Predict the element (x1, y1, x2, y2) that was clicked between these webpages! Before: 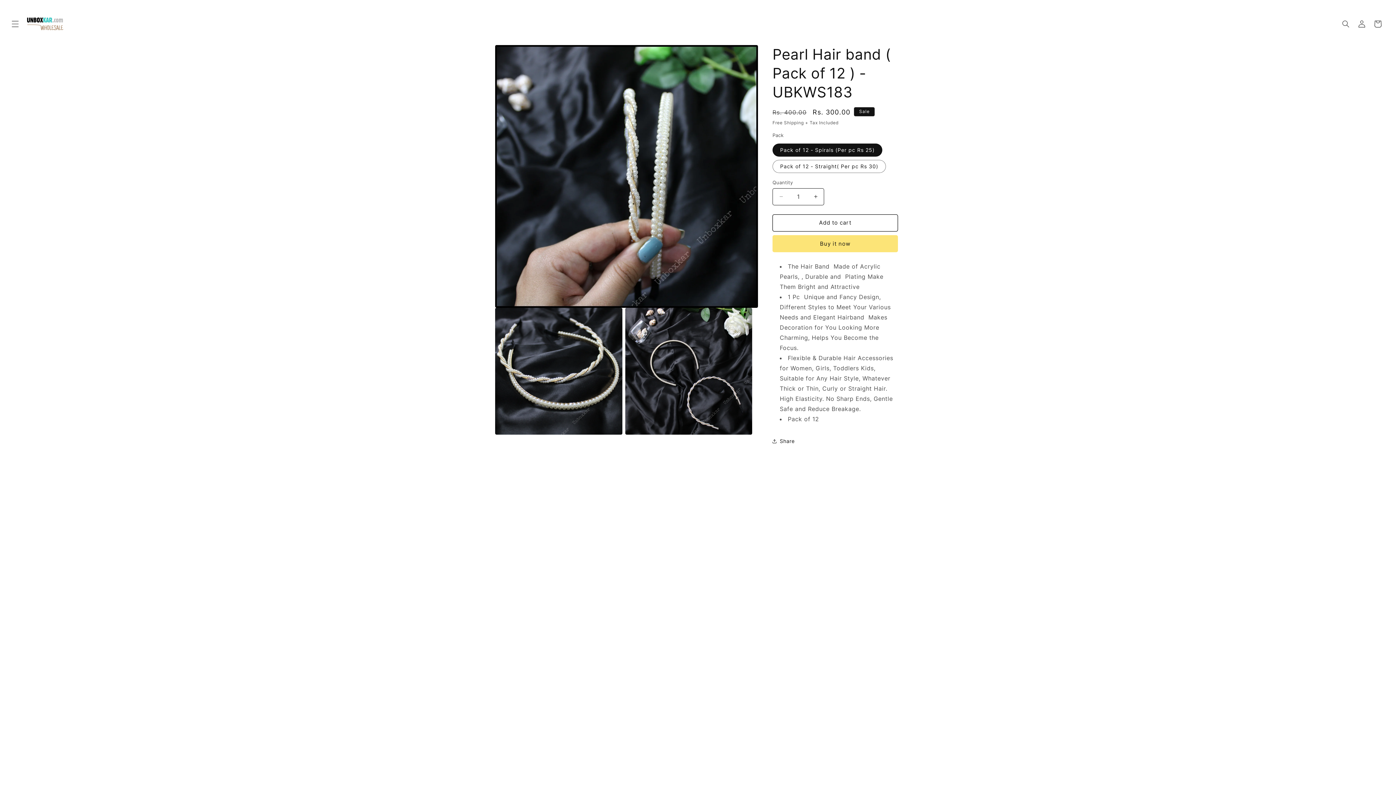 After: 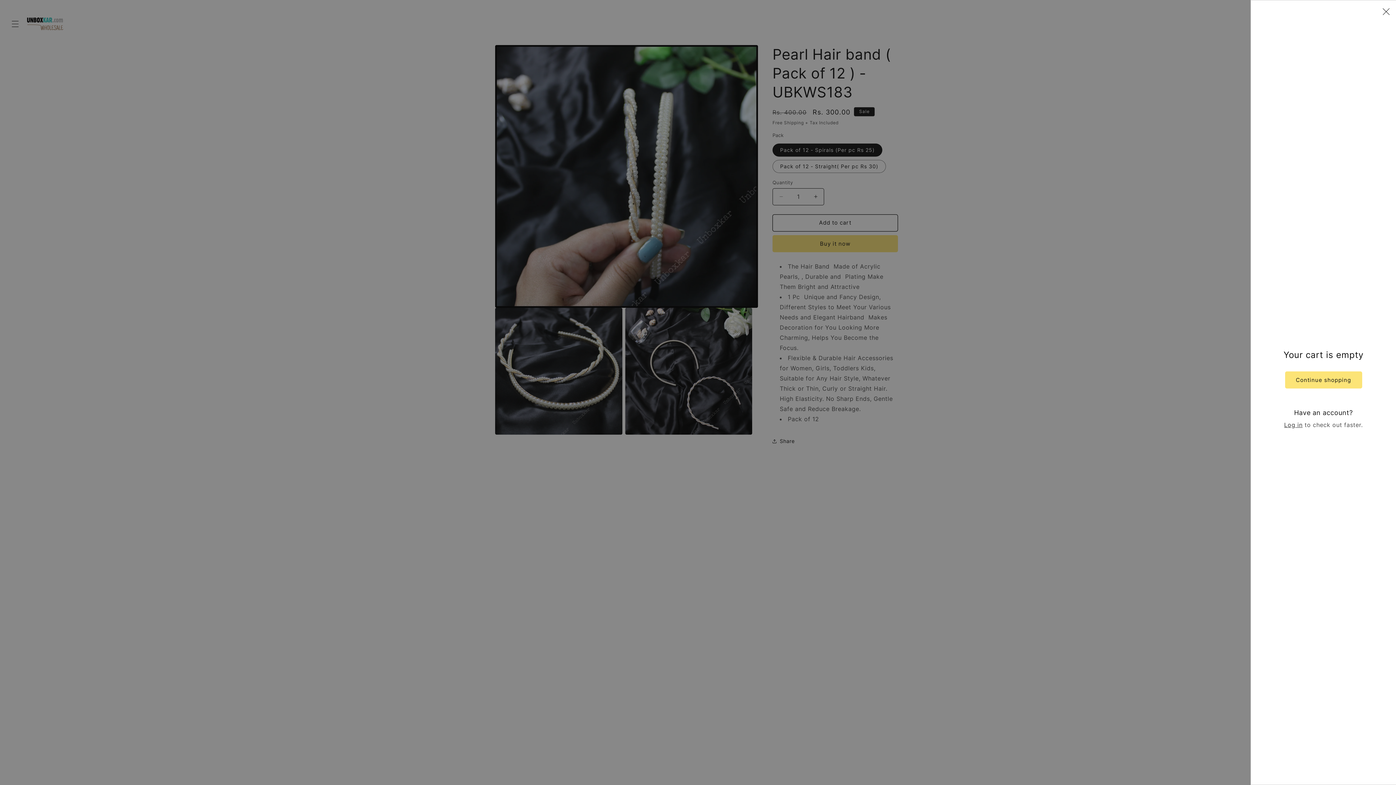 Action: bbox: (1370, 15, 1386, 31) label: Cart